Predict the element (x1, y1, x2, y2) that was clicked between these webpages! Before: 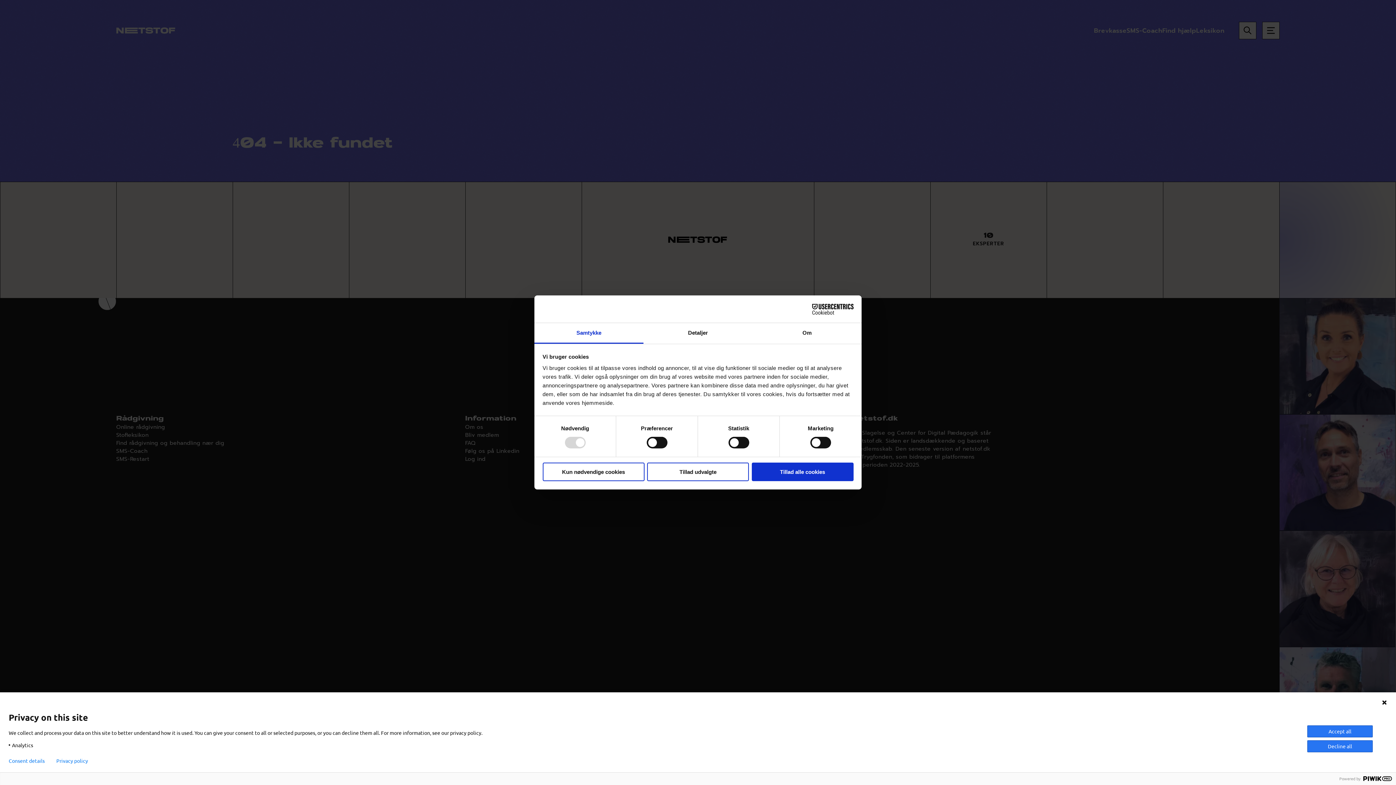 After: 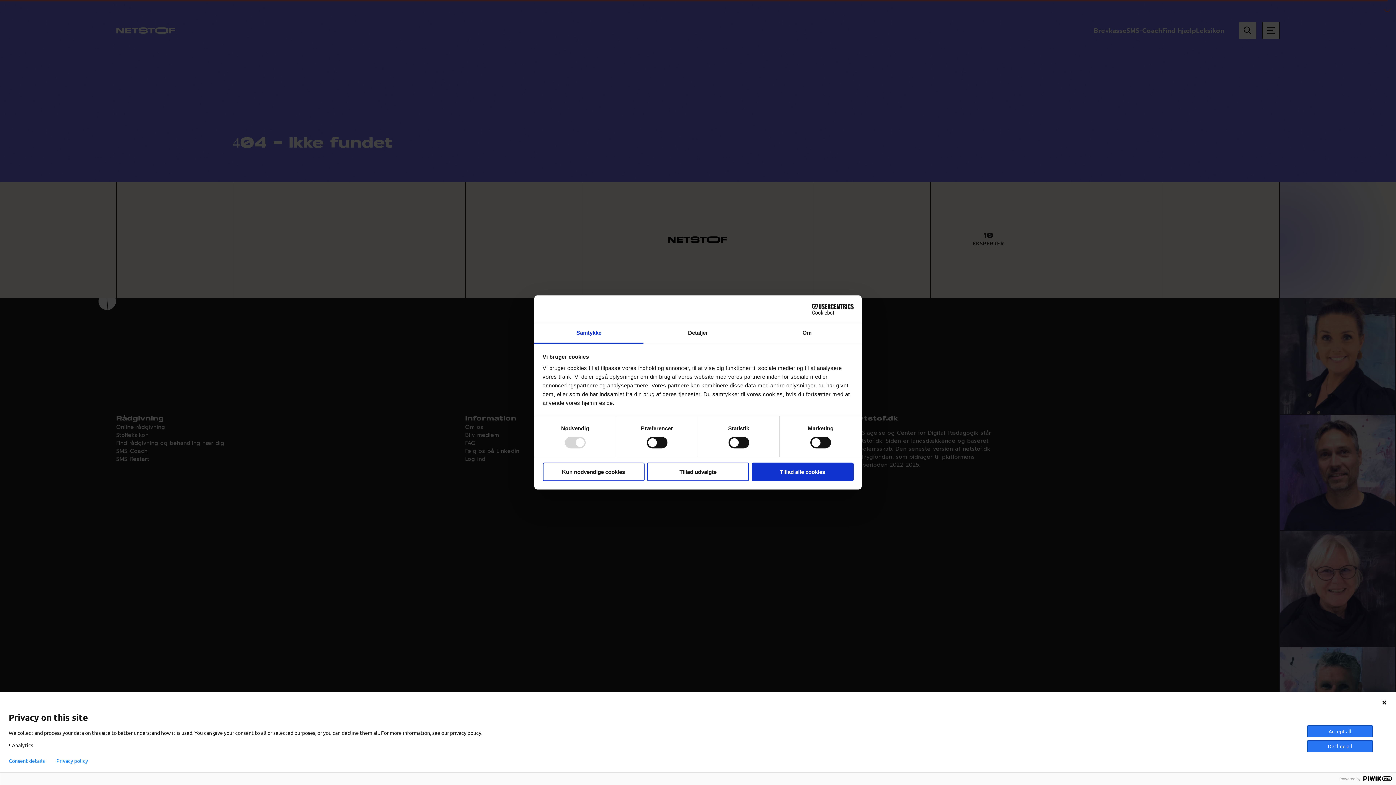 Action: bbox: (534, 323, 643, 343) label: Samtykke